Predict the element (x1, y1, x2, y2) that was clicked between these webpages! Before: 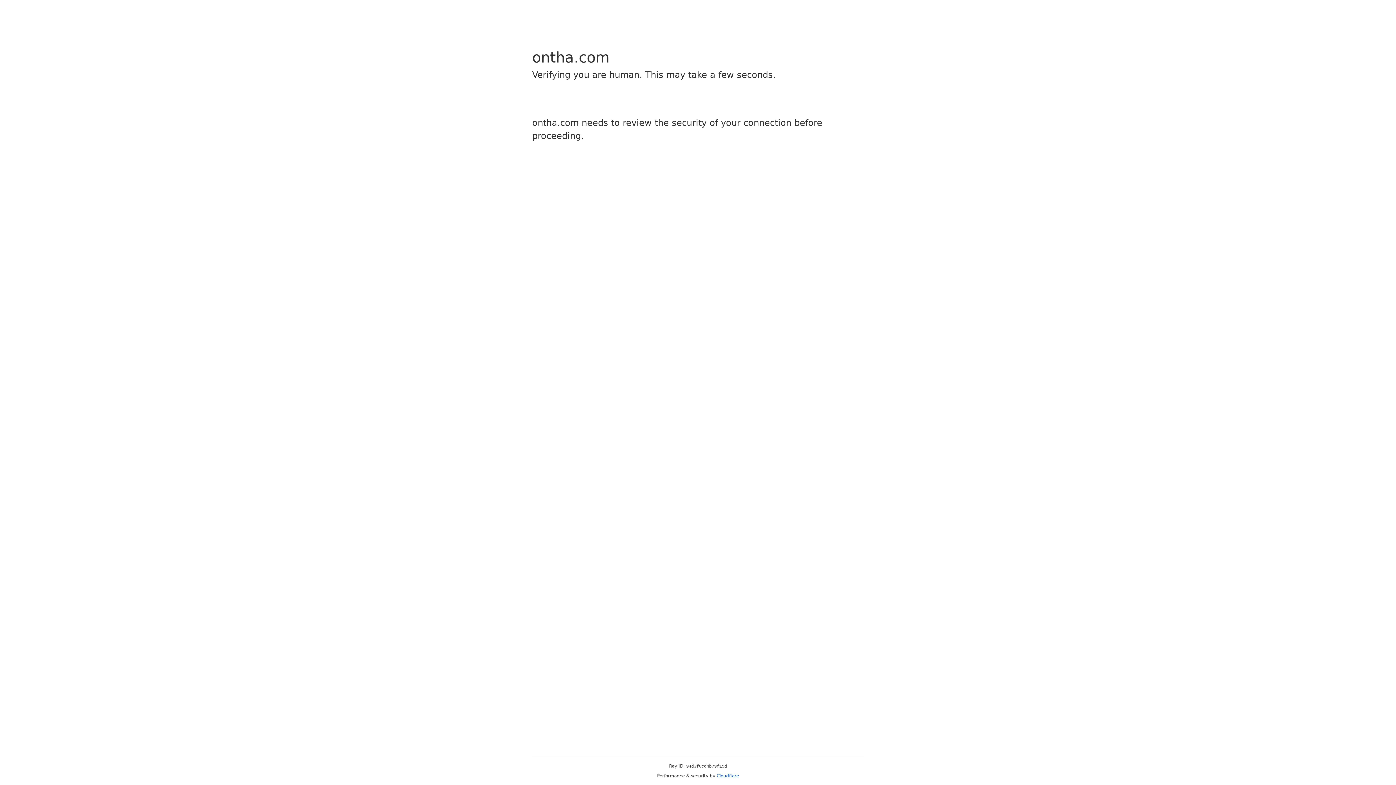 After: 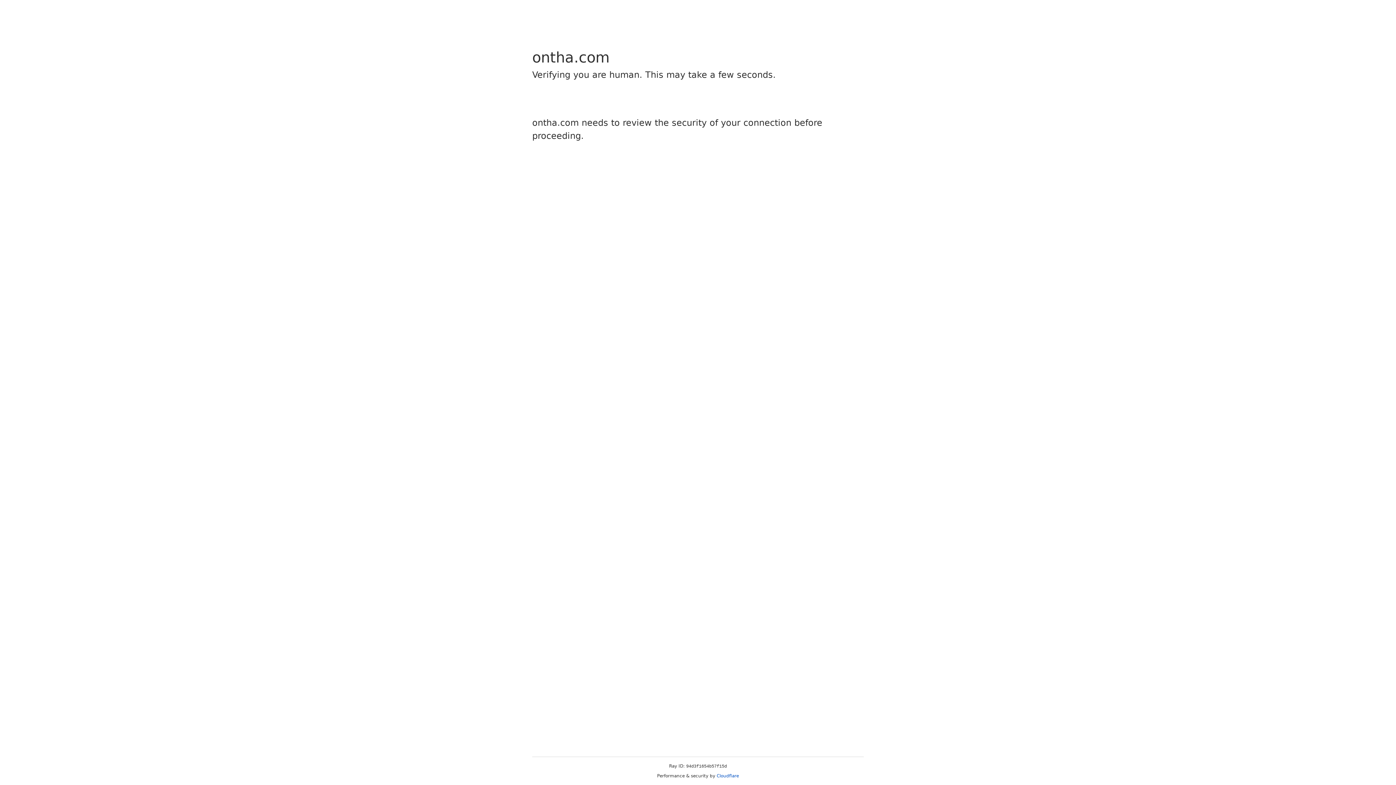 Action: bbox: (716, 773, 739, 778) label: Cloudflare